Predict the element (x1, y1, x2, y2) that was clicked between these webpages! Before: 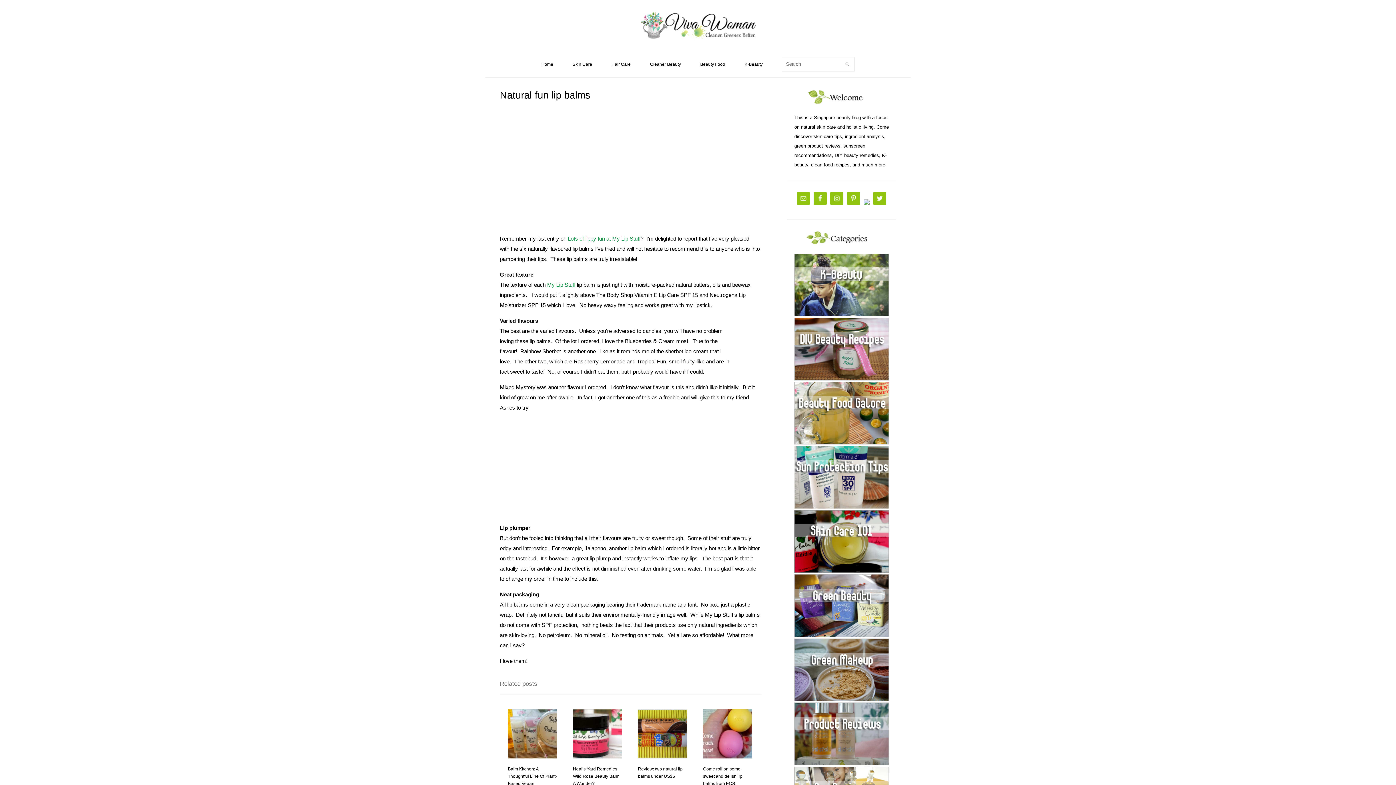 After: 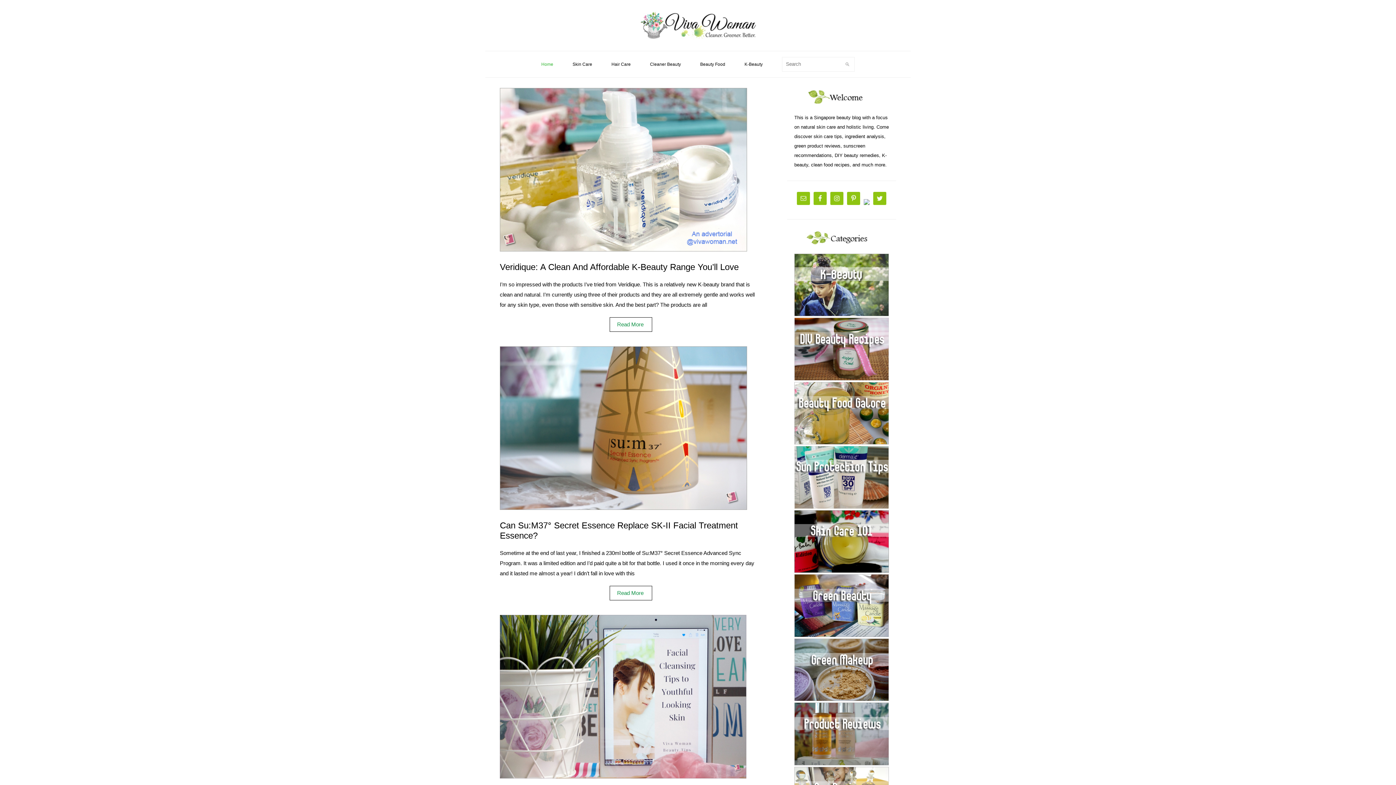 Action: bbox: (640, 38, 756, 44)